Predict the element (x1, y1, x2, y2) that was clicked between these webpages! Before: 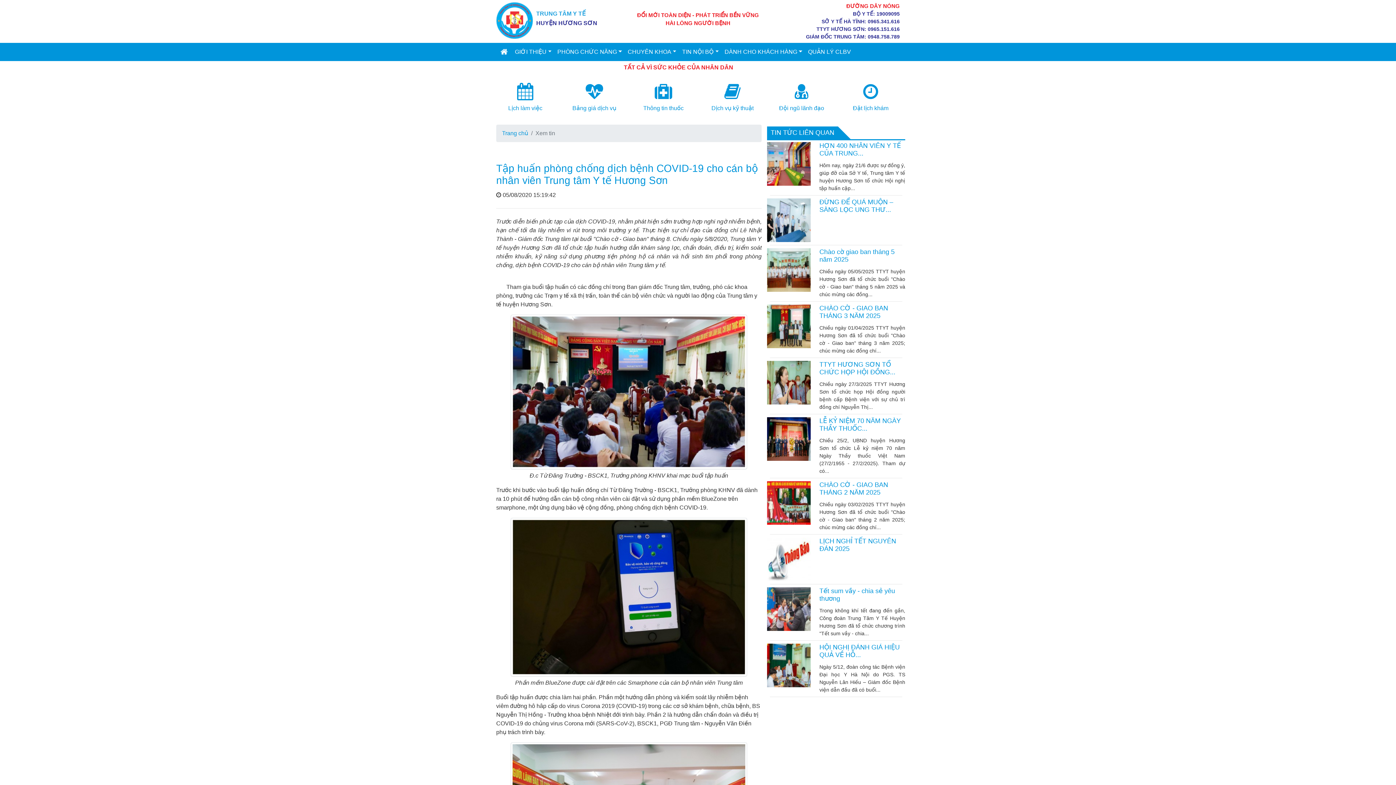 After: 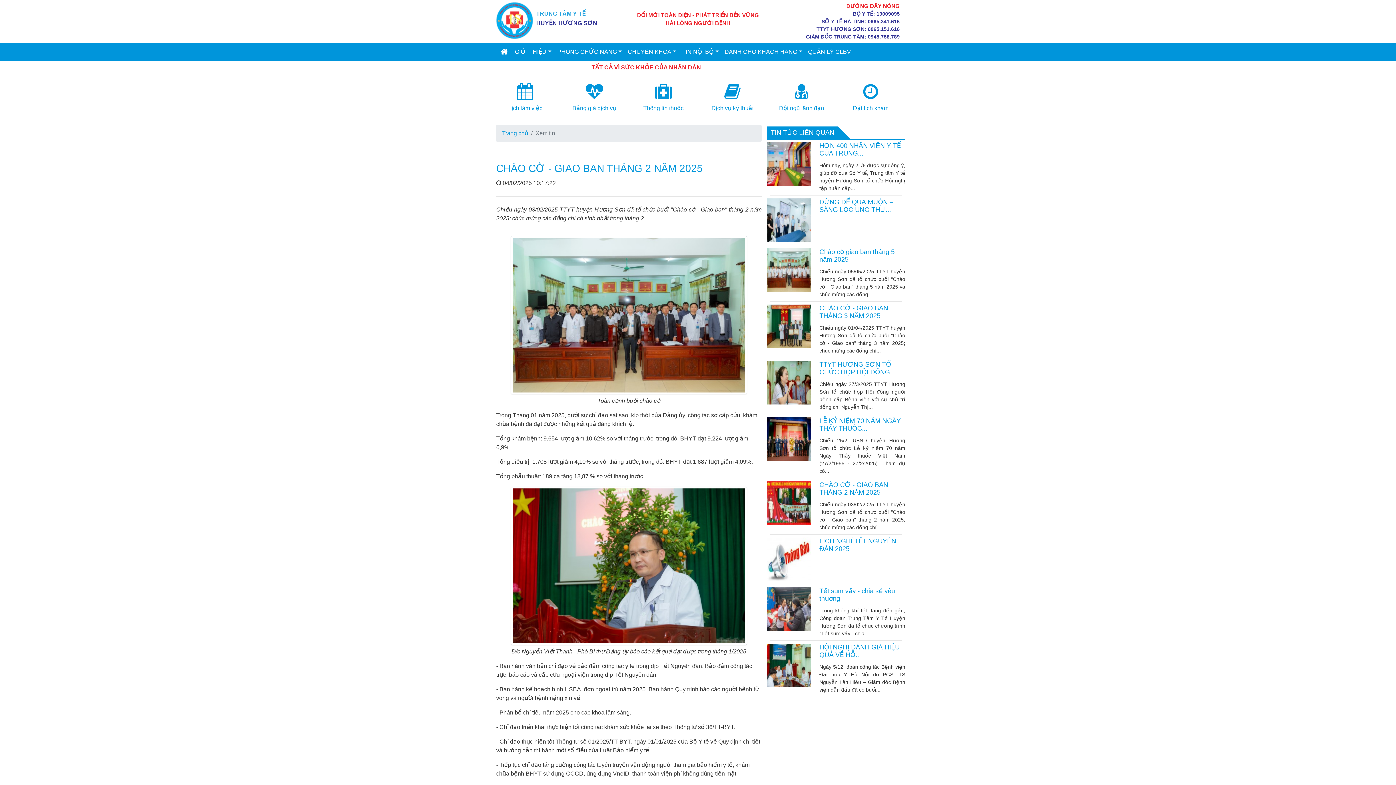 Action: label: CHÀO CỜ - GIAO BAN THÁNG 2 NĂM 2025 bbox: (819, 481, 888, 496)